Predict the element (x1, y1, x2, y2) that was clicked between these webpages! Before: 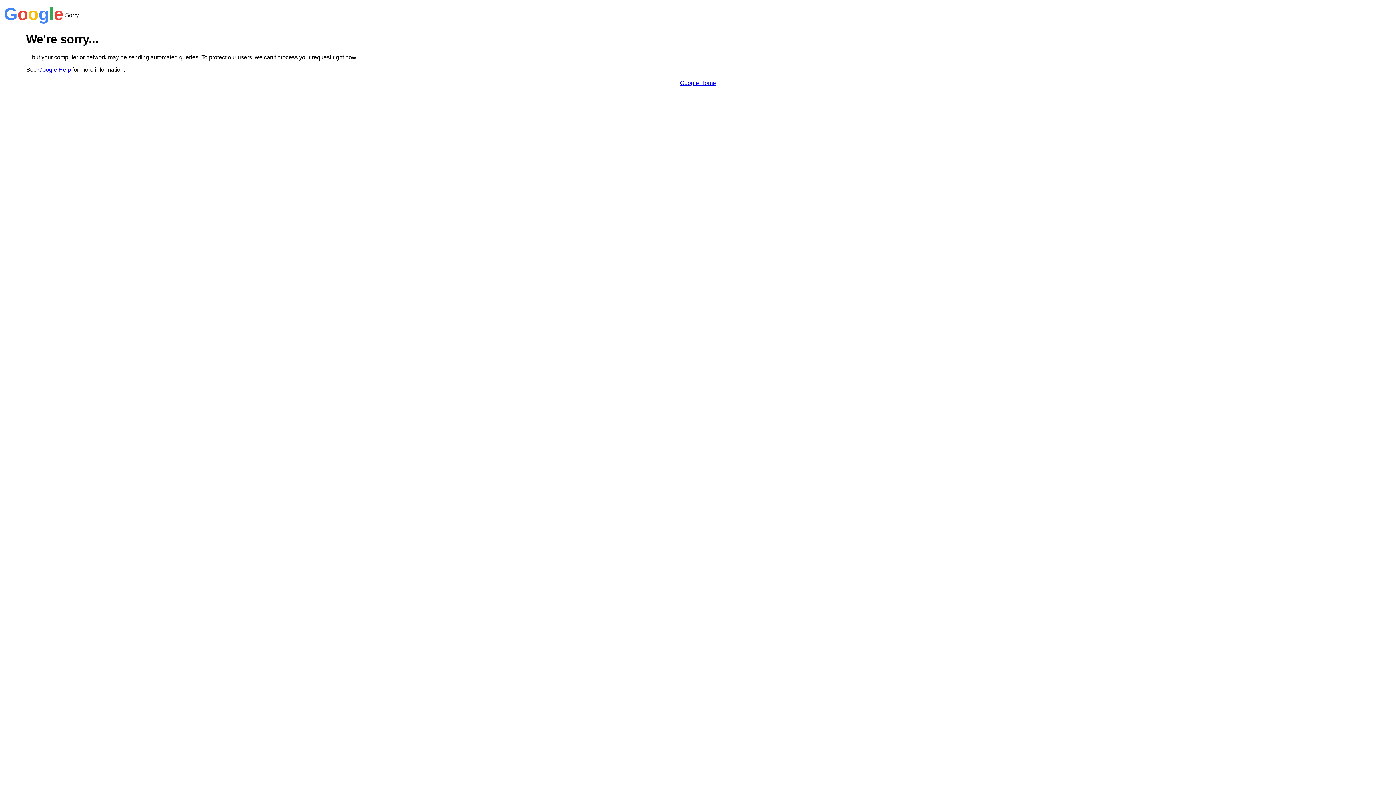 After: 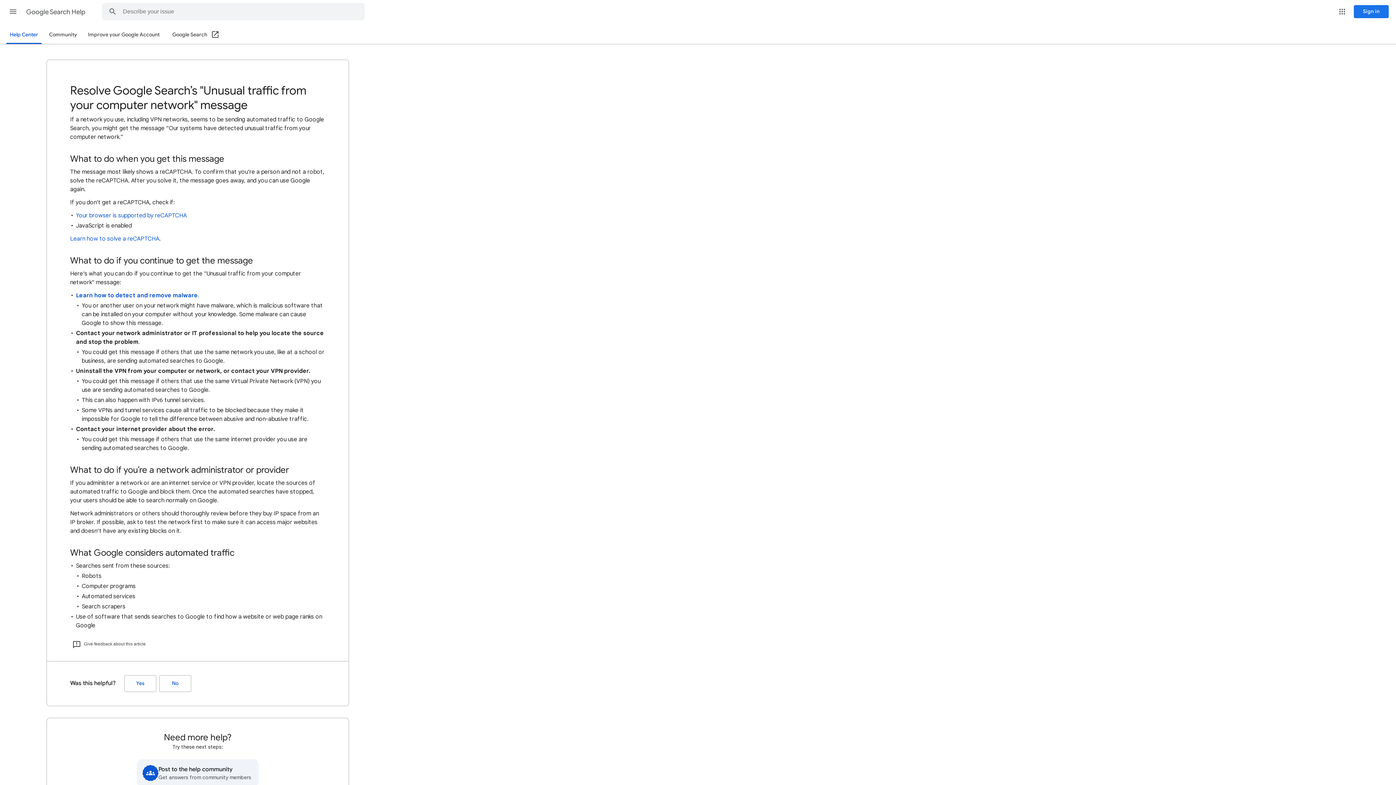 Action: label: Google Help bbox: (38, 66, 70, 72)